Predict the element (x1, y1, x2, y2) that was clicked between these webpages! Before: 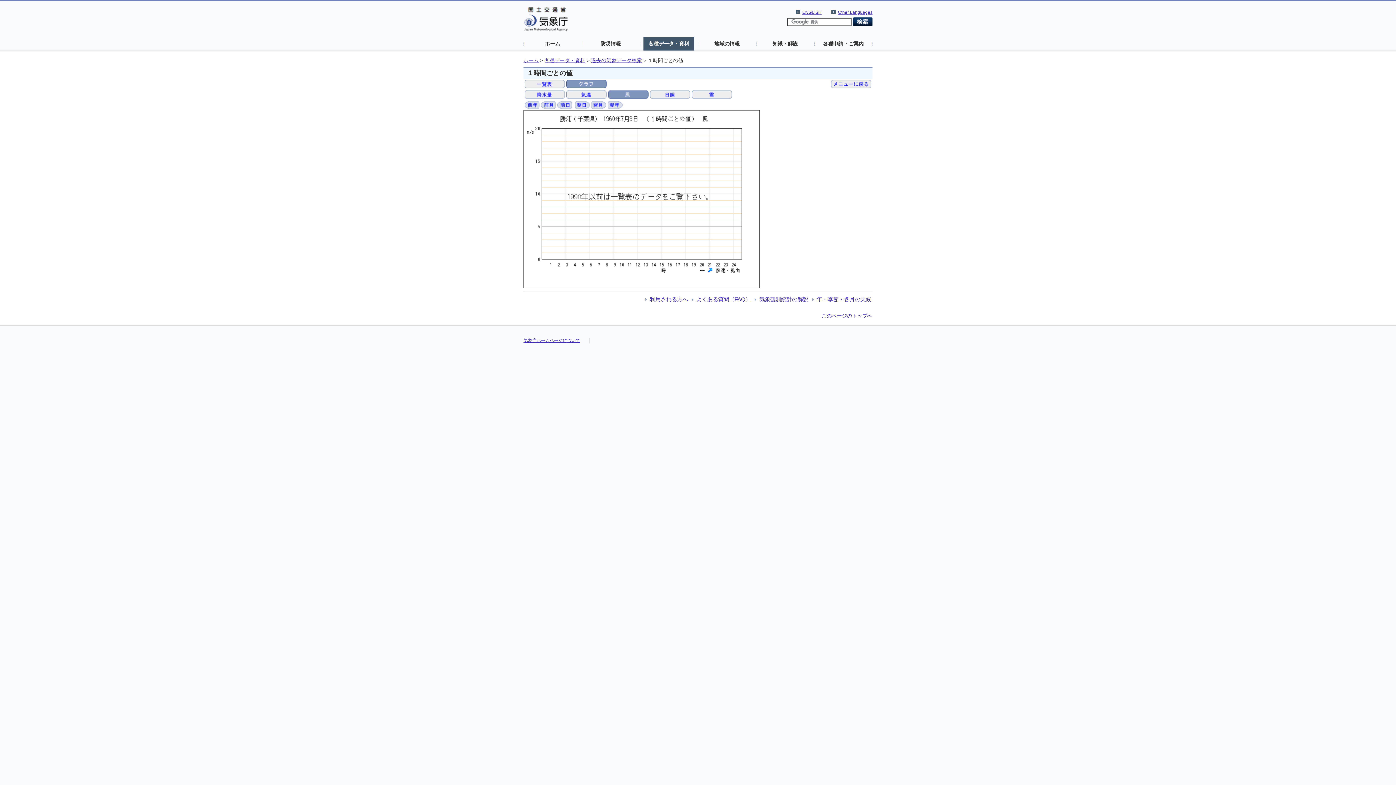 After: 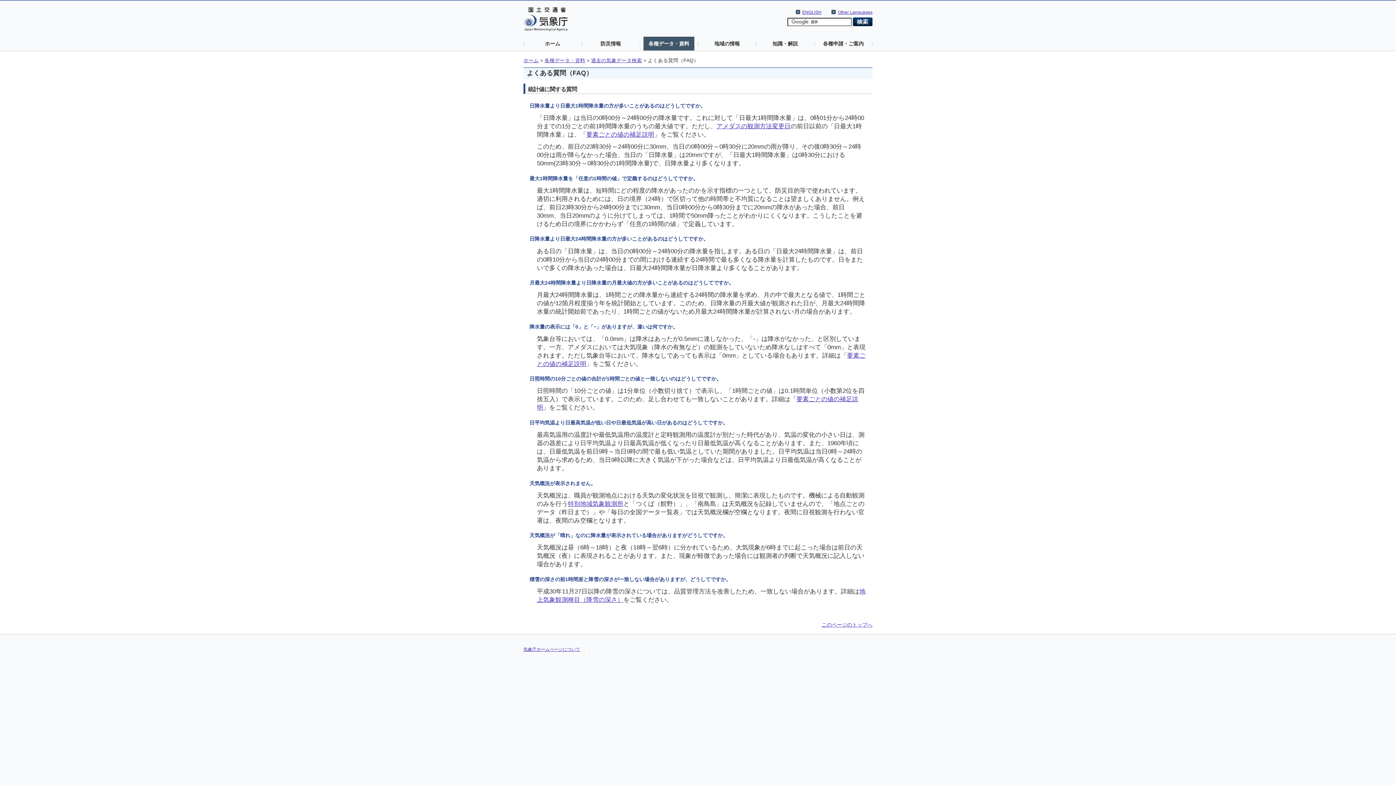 Action: bbox: (696, 296, 751, 302) label: よくある質問（FAQ）